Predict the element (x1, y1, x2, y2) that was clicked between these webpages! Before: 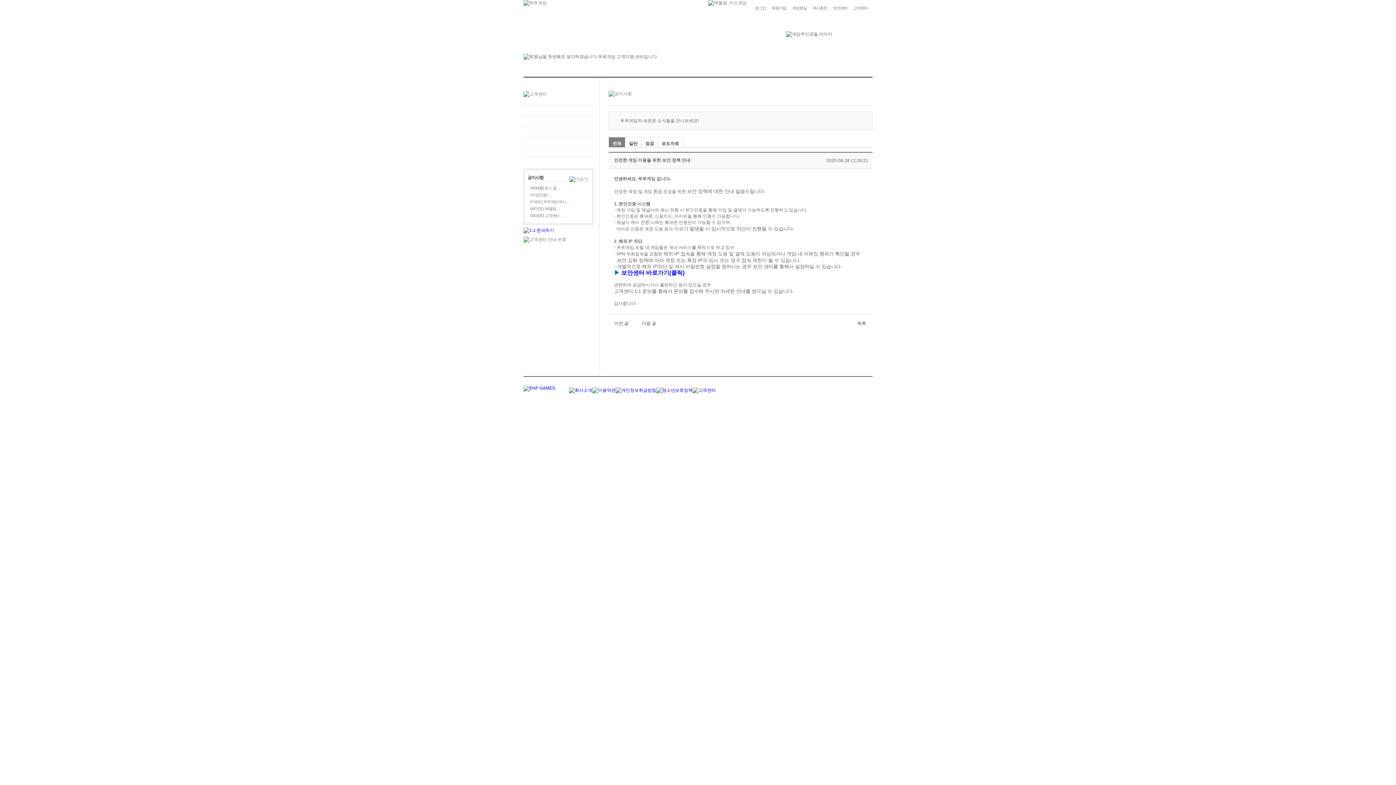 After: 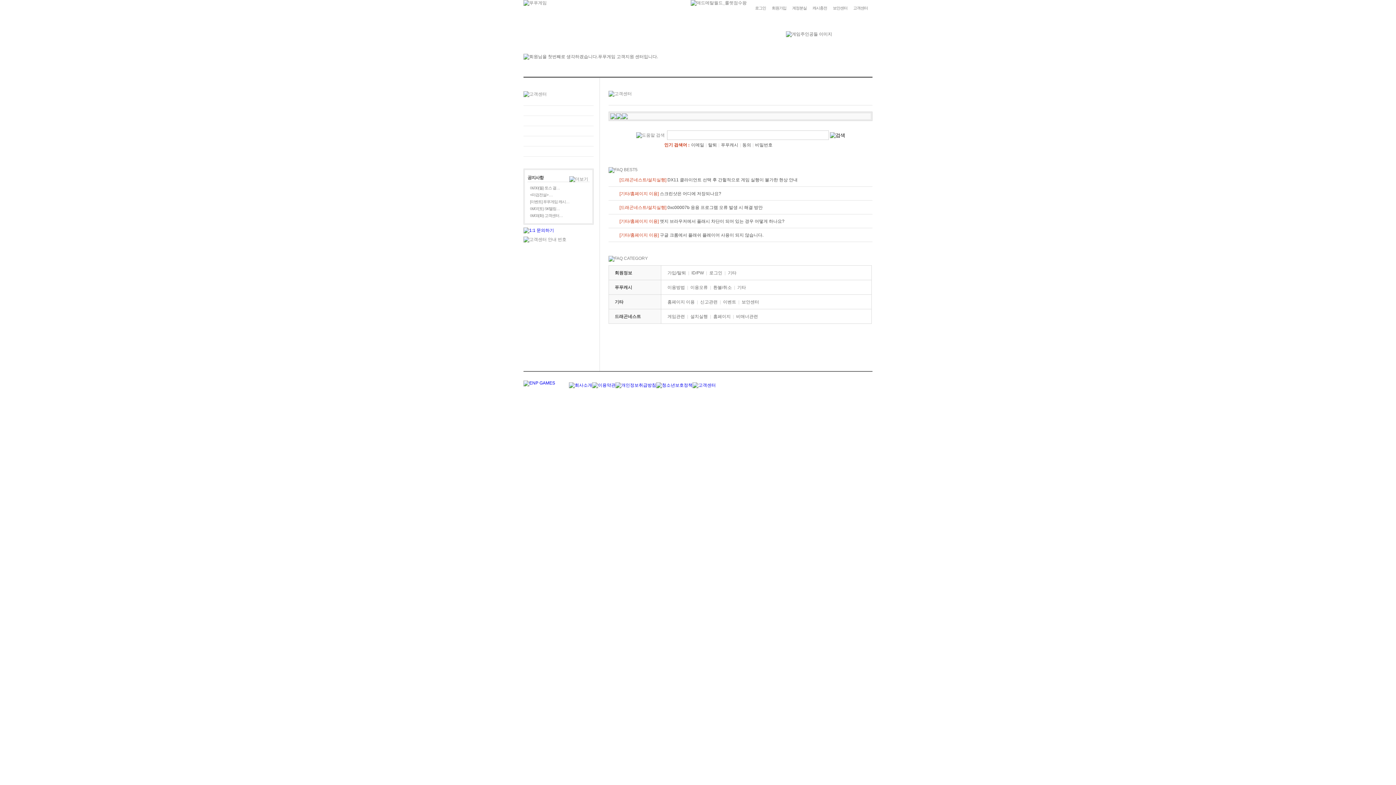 Action: bbox: (523, 105, 593, 115) label: FAQ